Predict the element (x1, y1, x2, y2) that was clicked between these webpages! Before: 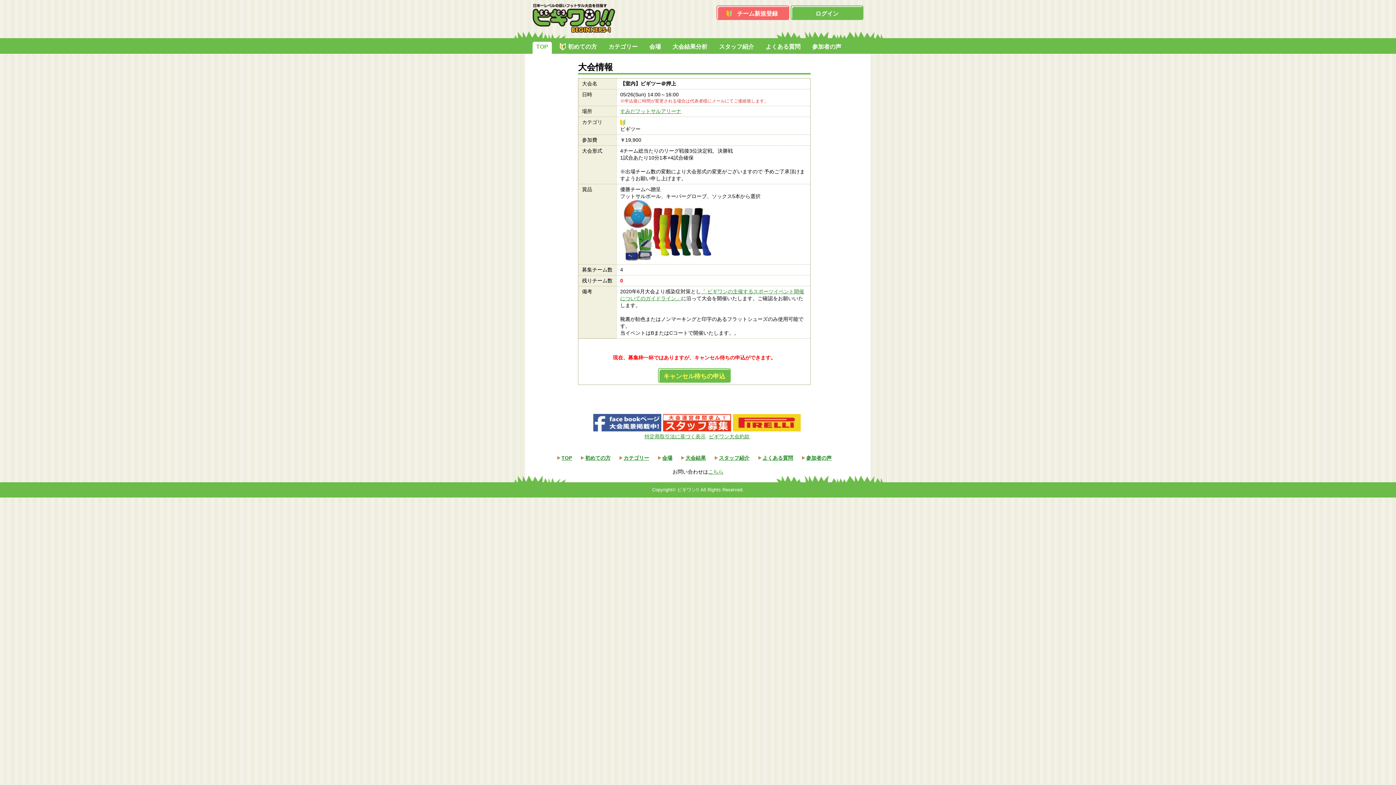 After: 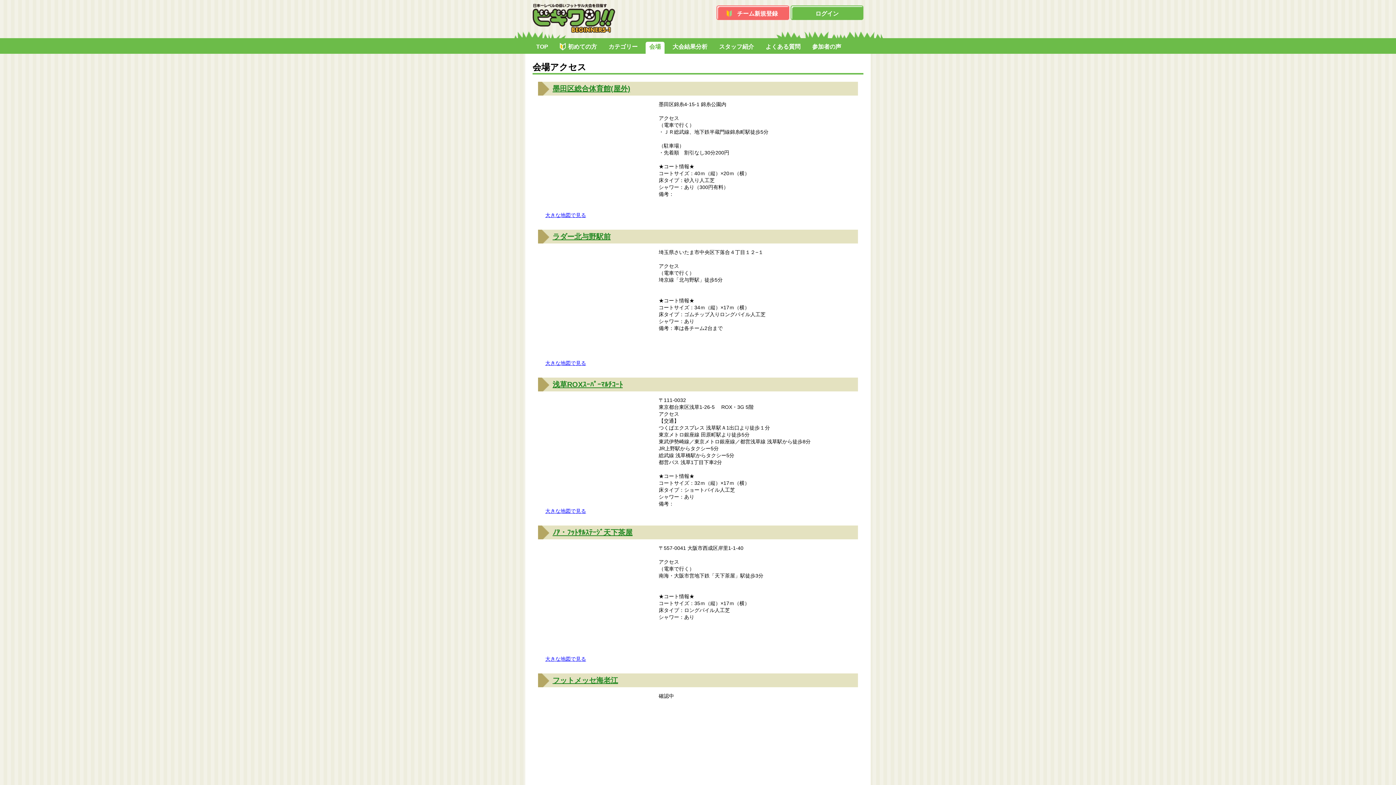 Action: bbox: (645, 41, 664, 53) label: 会場